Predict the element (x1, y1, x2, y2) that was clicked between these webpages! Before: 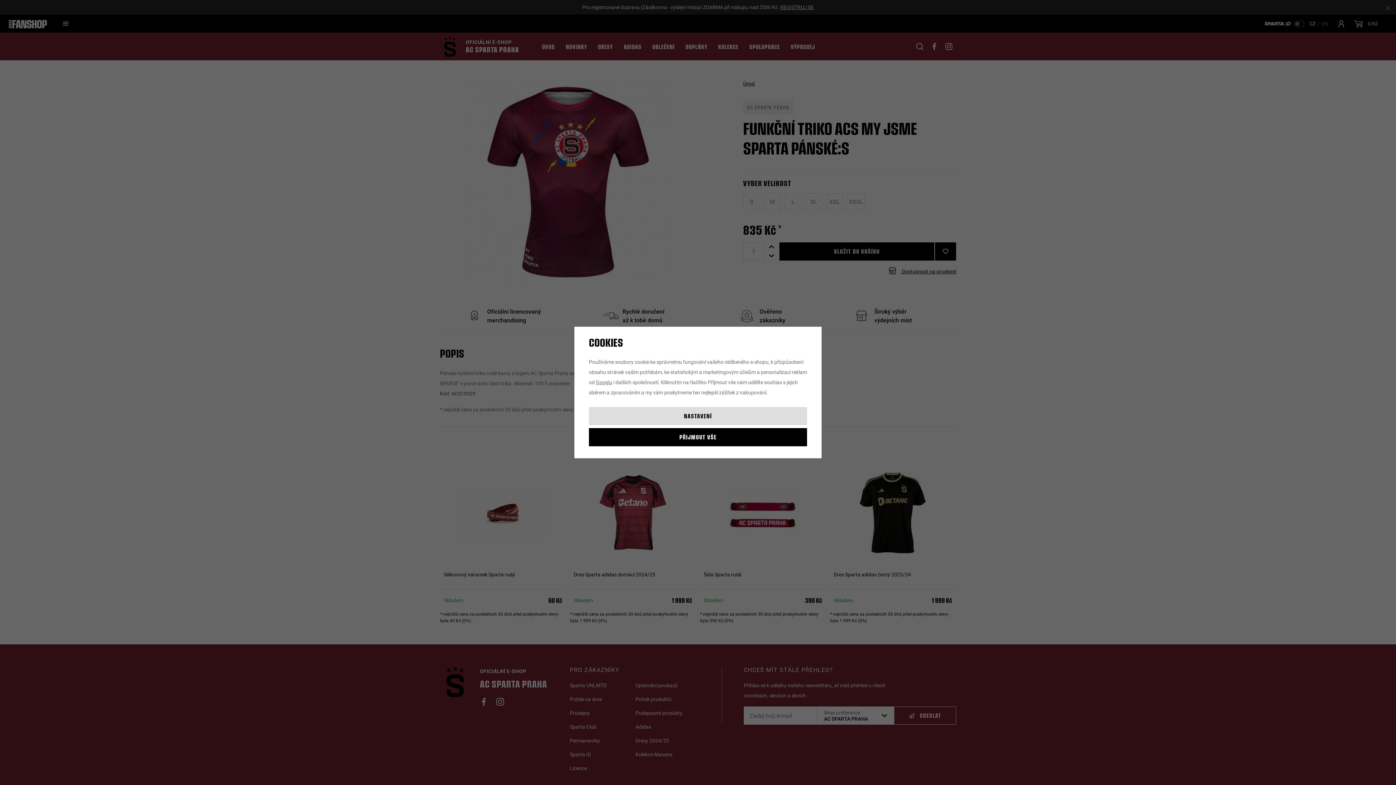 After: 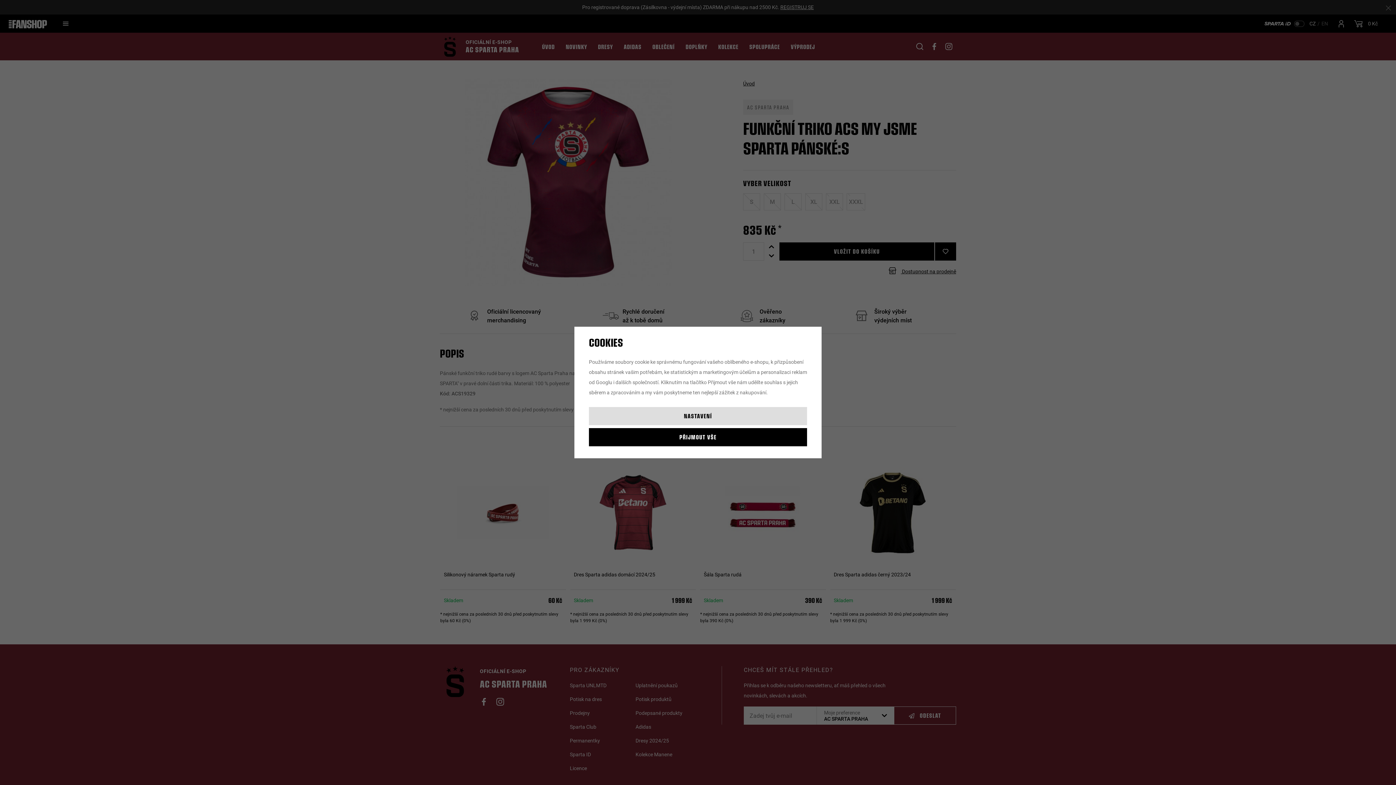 Action: label: Googlu bbox: (596, 379, 612, 385)